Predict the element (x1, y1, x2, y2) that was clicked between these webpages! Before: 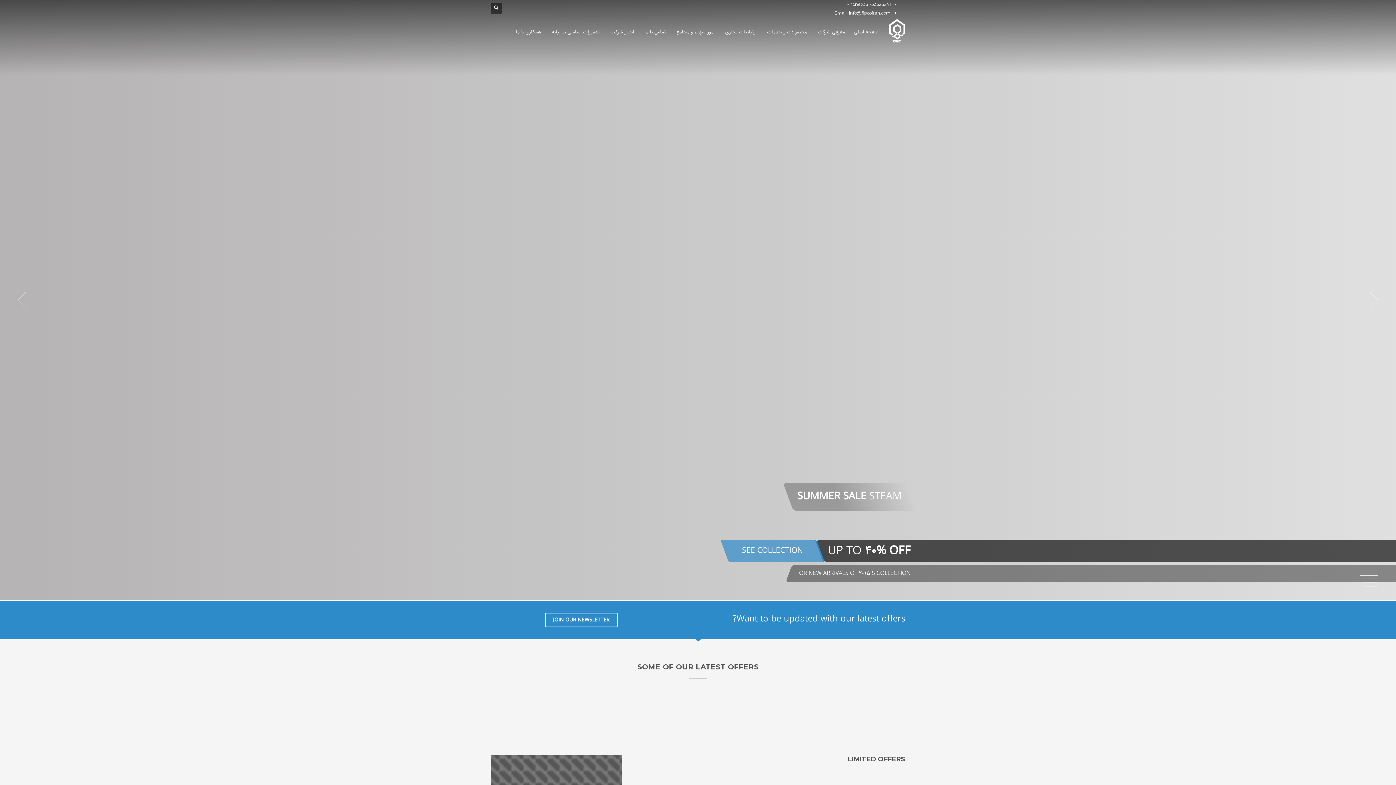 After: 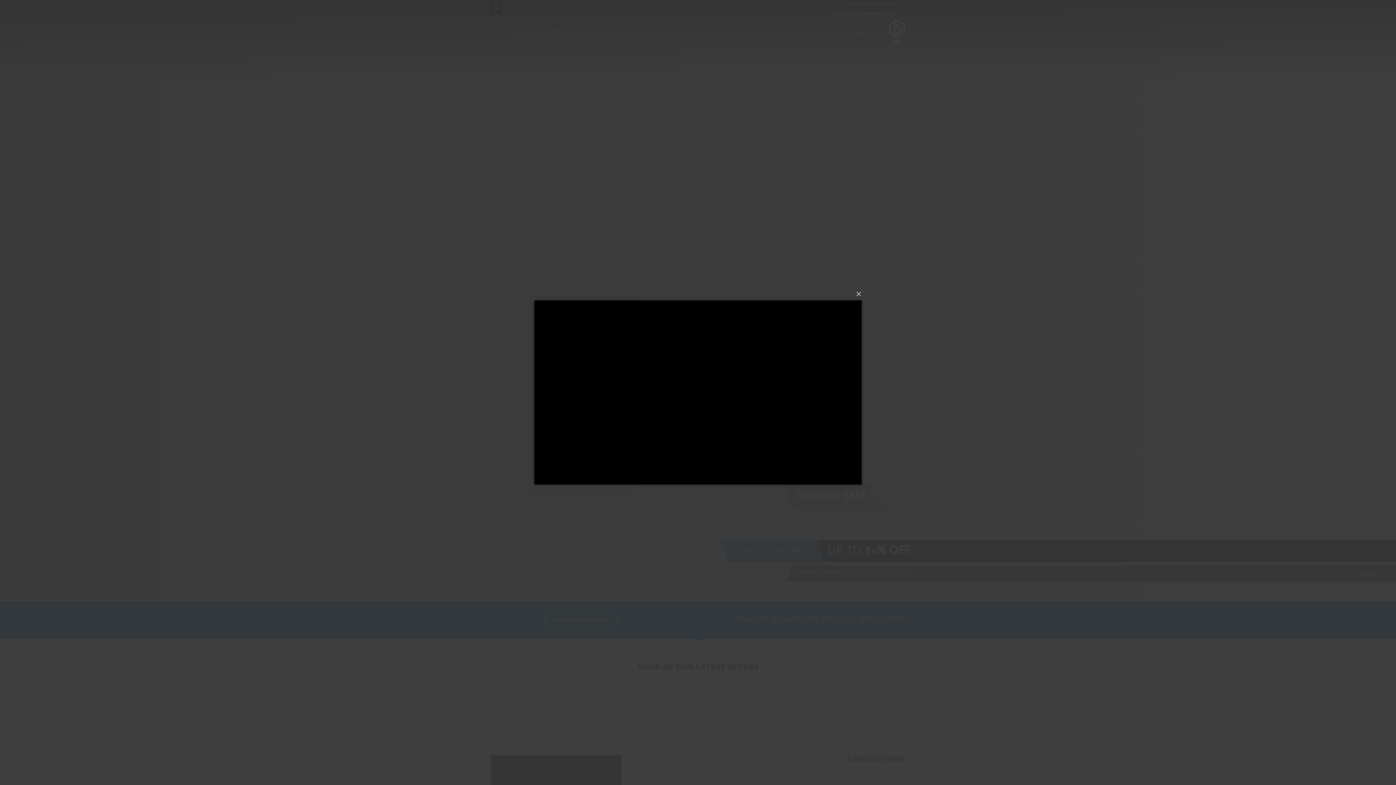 Action: label: JOIN OUR NEWSLETTER bbox: (545, 613, 617, 627)